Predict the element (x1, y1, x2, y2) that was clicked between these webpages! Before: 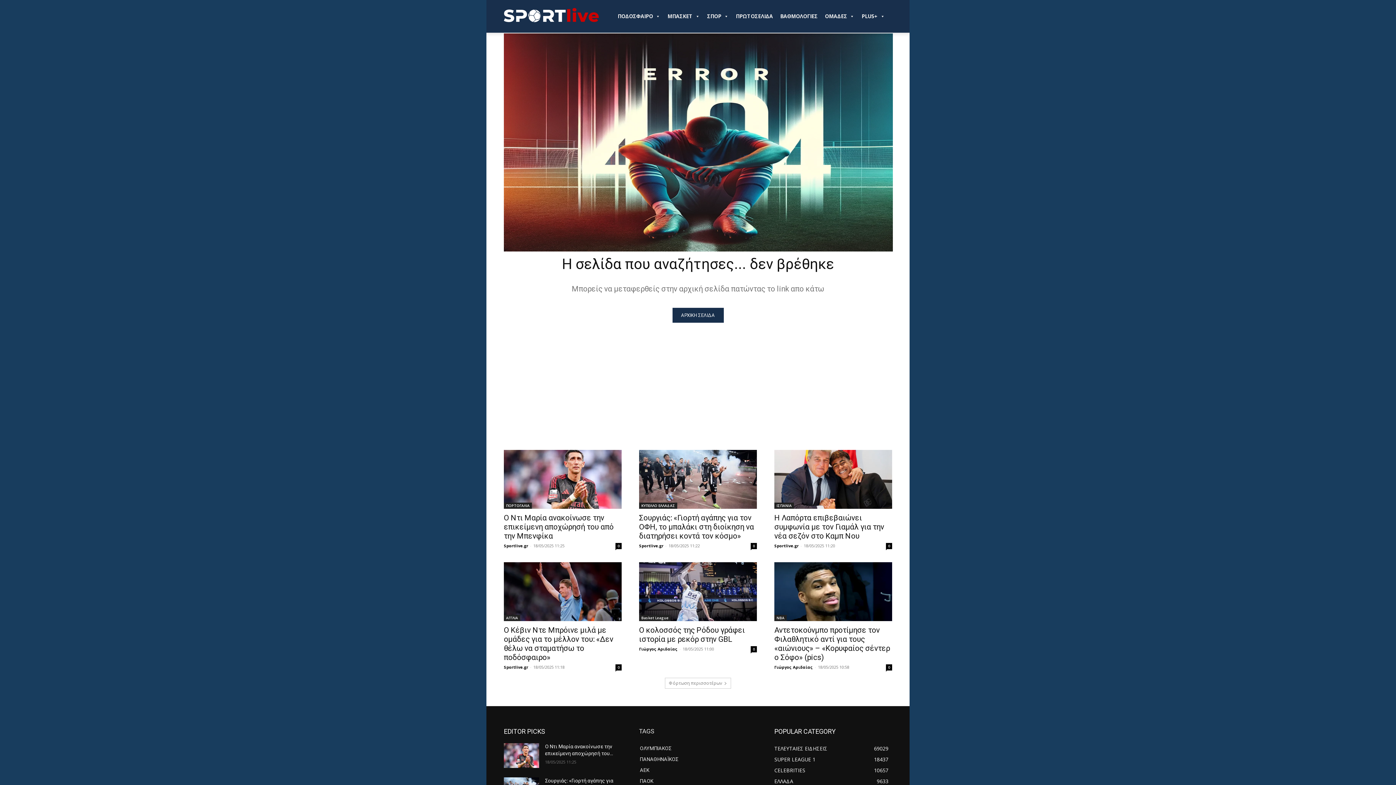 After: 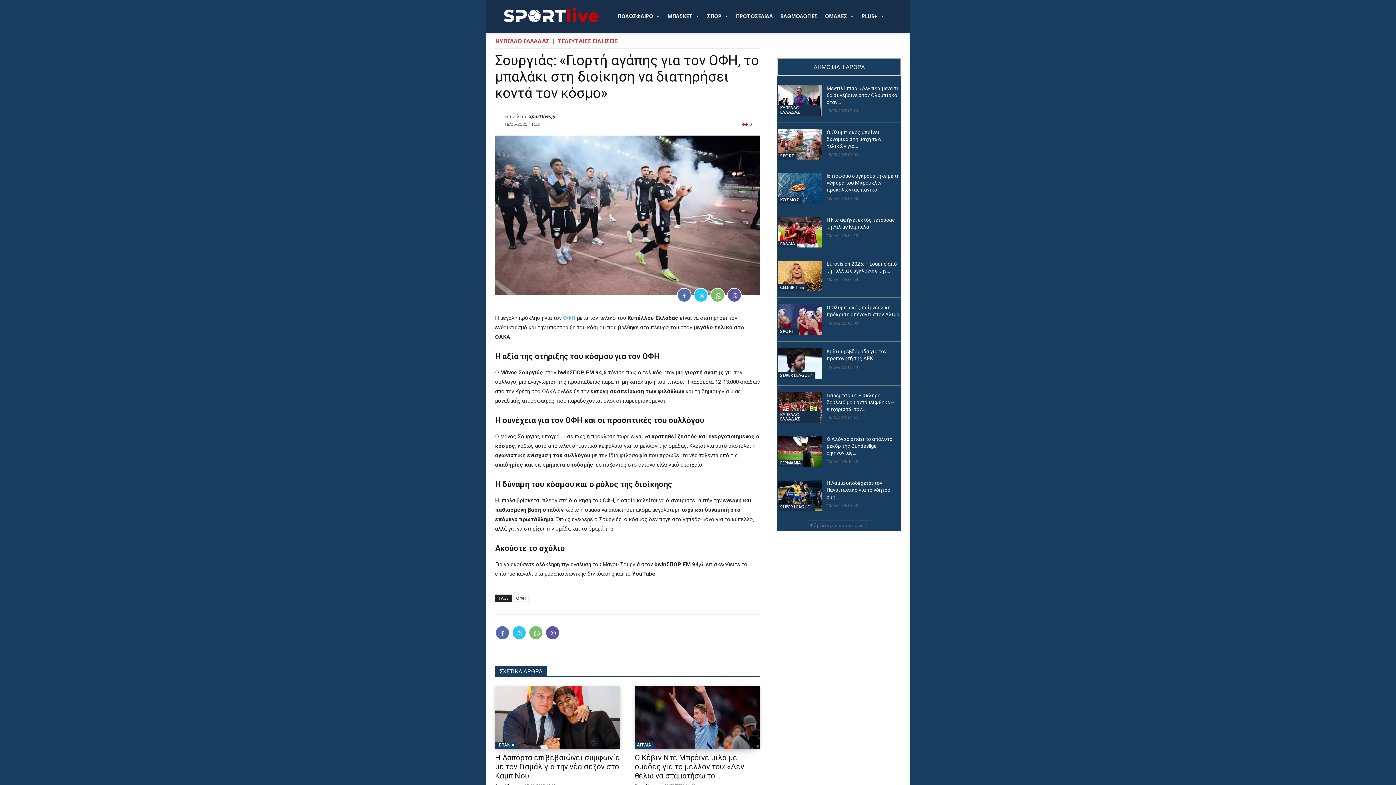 Action: bbox: (750, 543, 757, 549) label: 0